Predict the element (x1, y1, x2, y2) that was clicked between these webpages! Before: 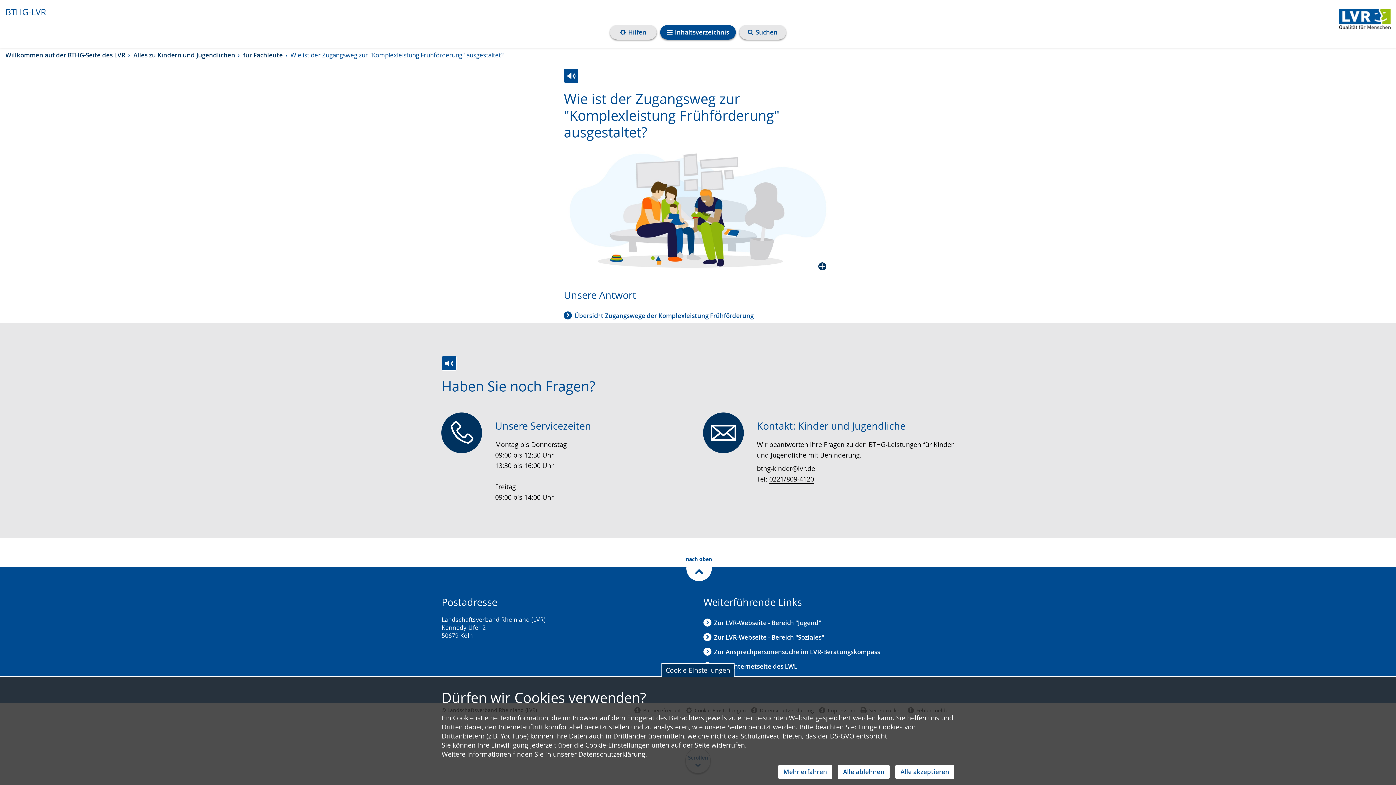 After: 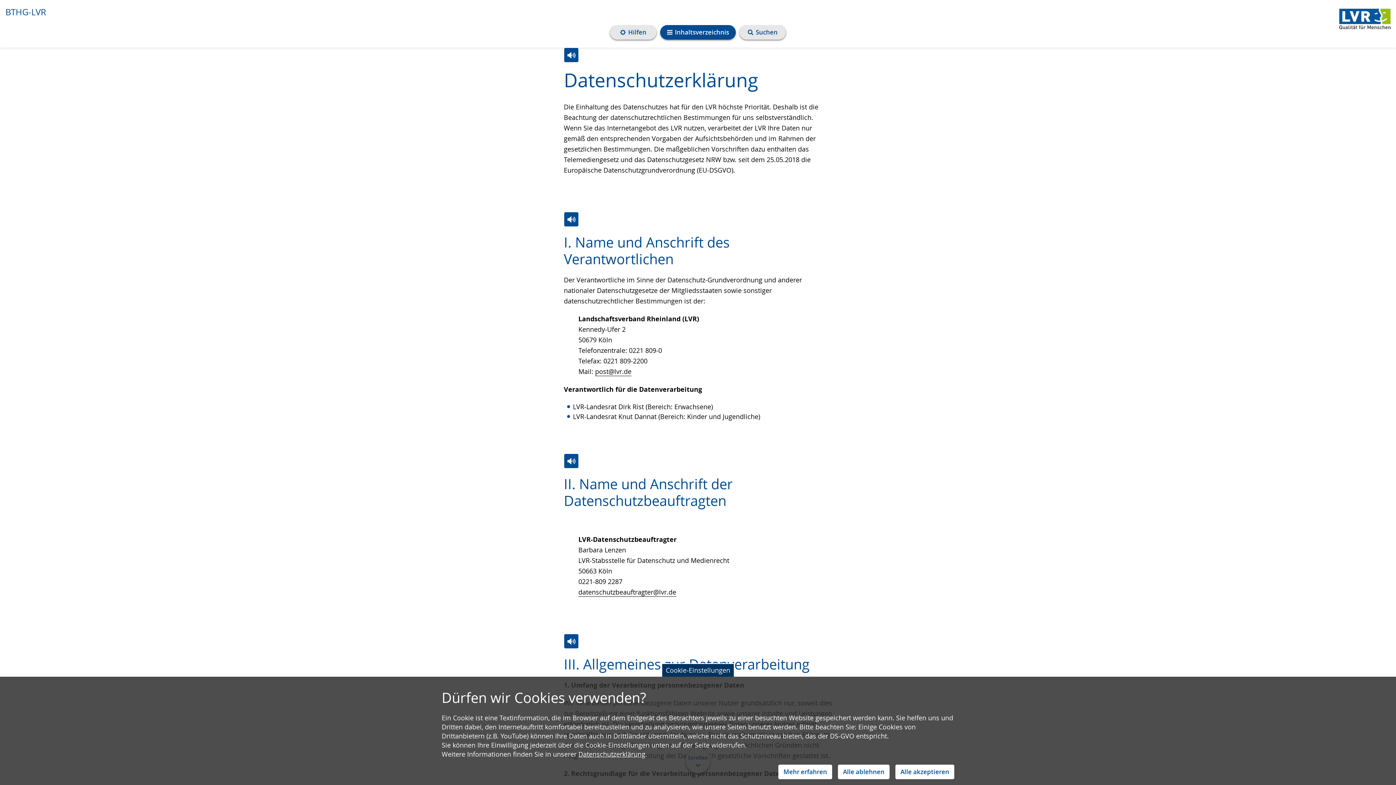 Action: label: Datenschutzerklärung bbox: (578, 750, 645, 758)